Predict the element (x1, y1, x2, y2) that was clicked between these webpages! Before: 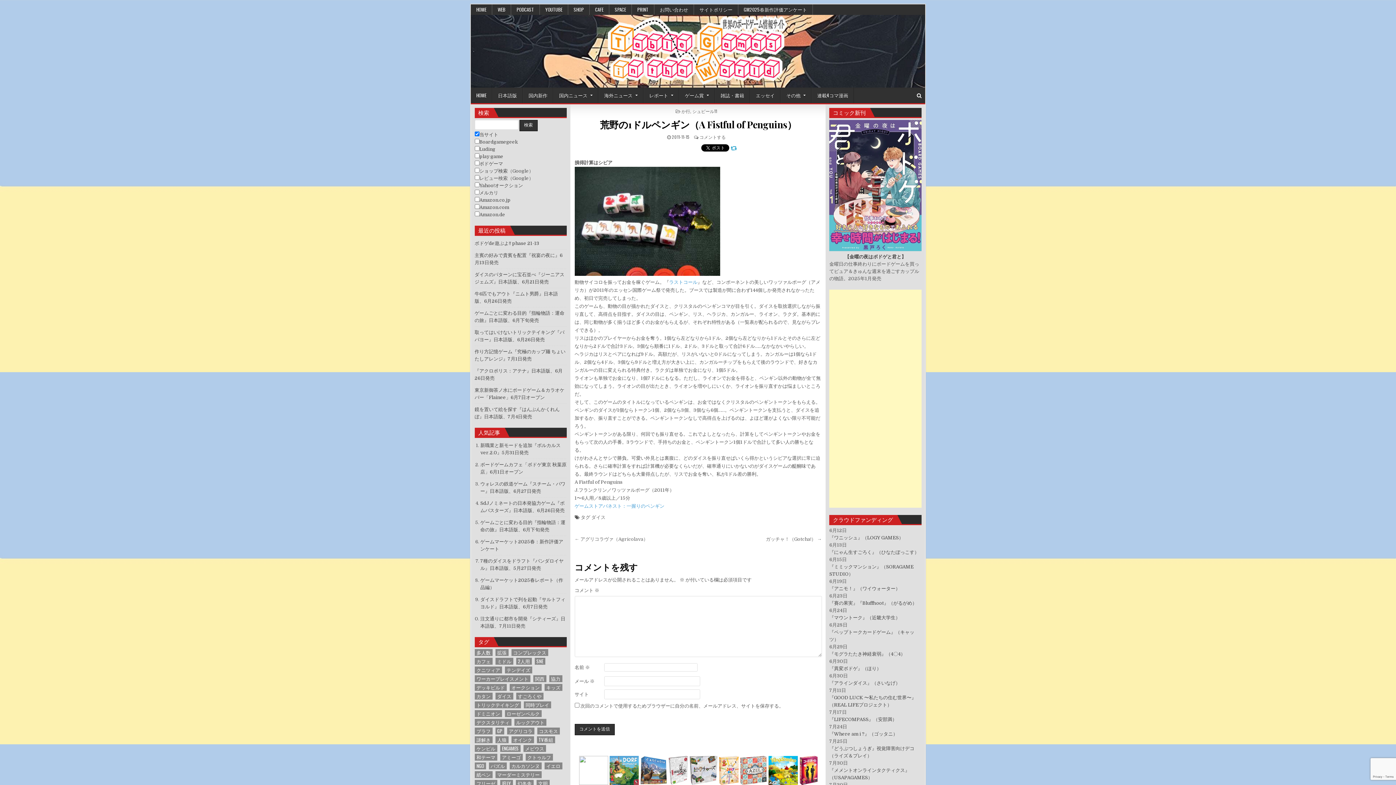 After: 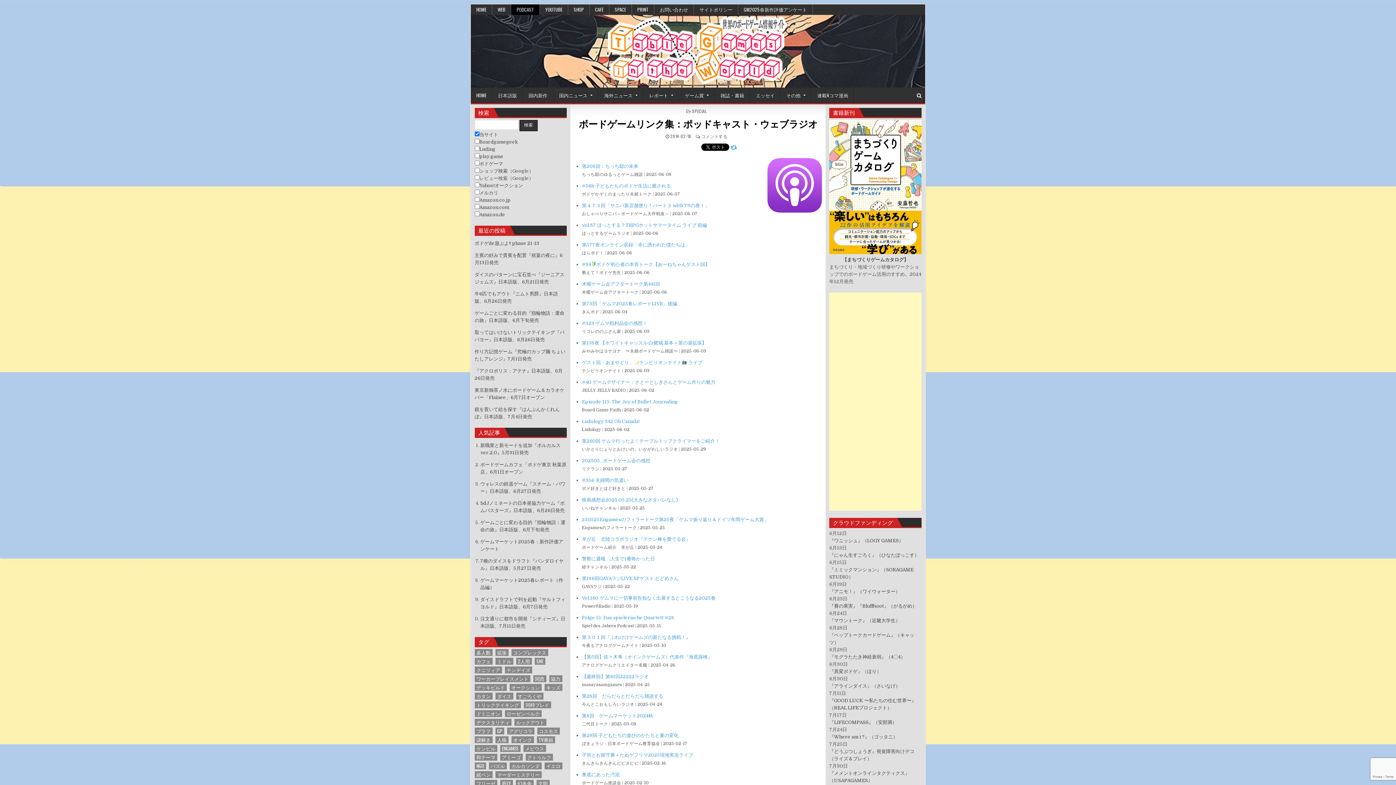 Action: label: PODCAST bbox: (511, 4, 540, 14)